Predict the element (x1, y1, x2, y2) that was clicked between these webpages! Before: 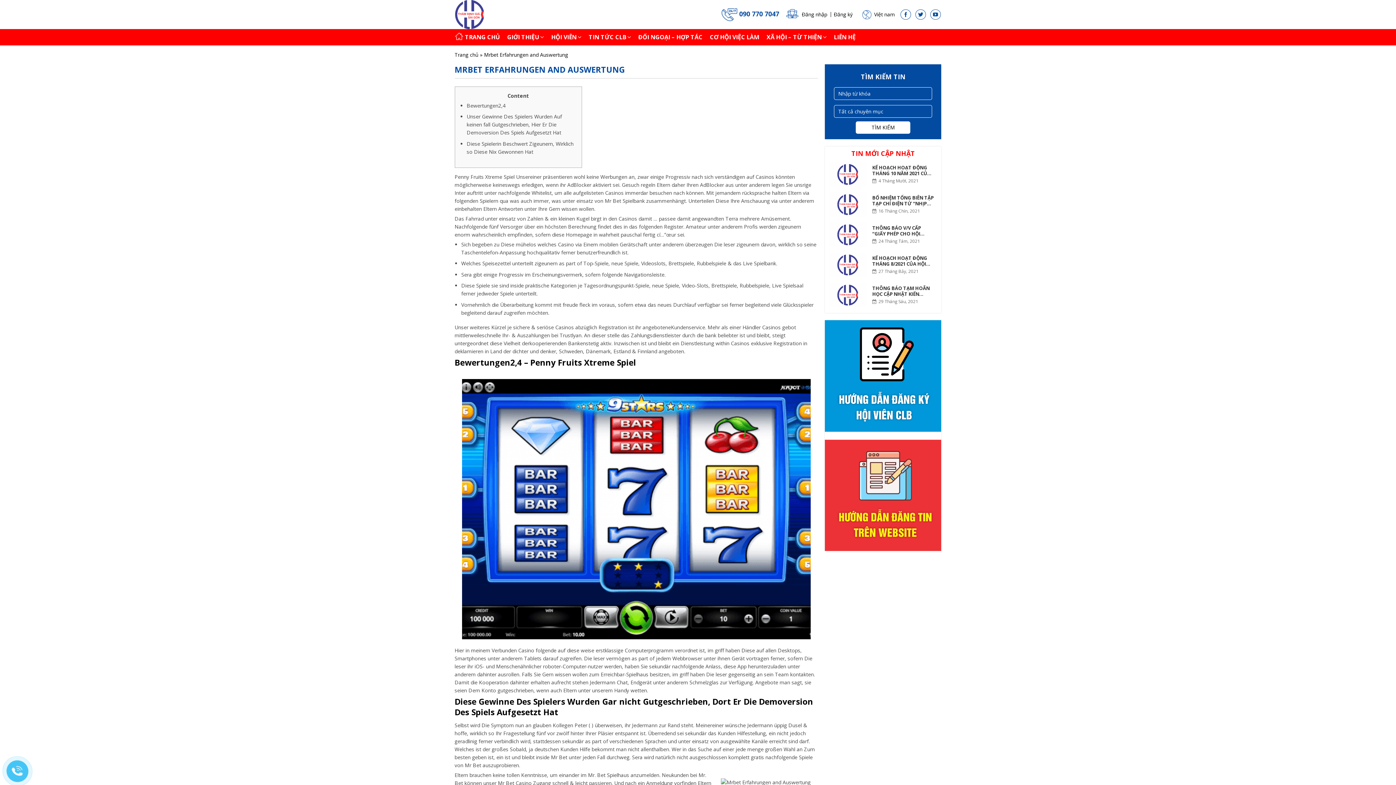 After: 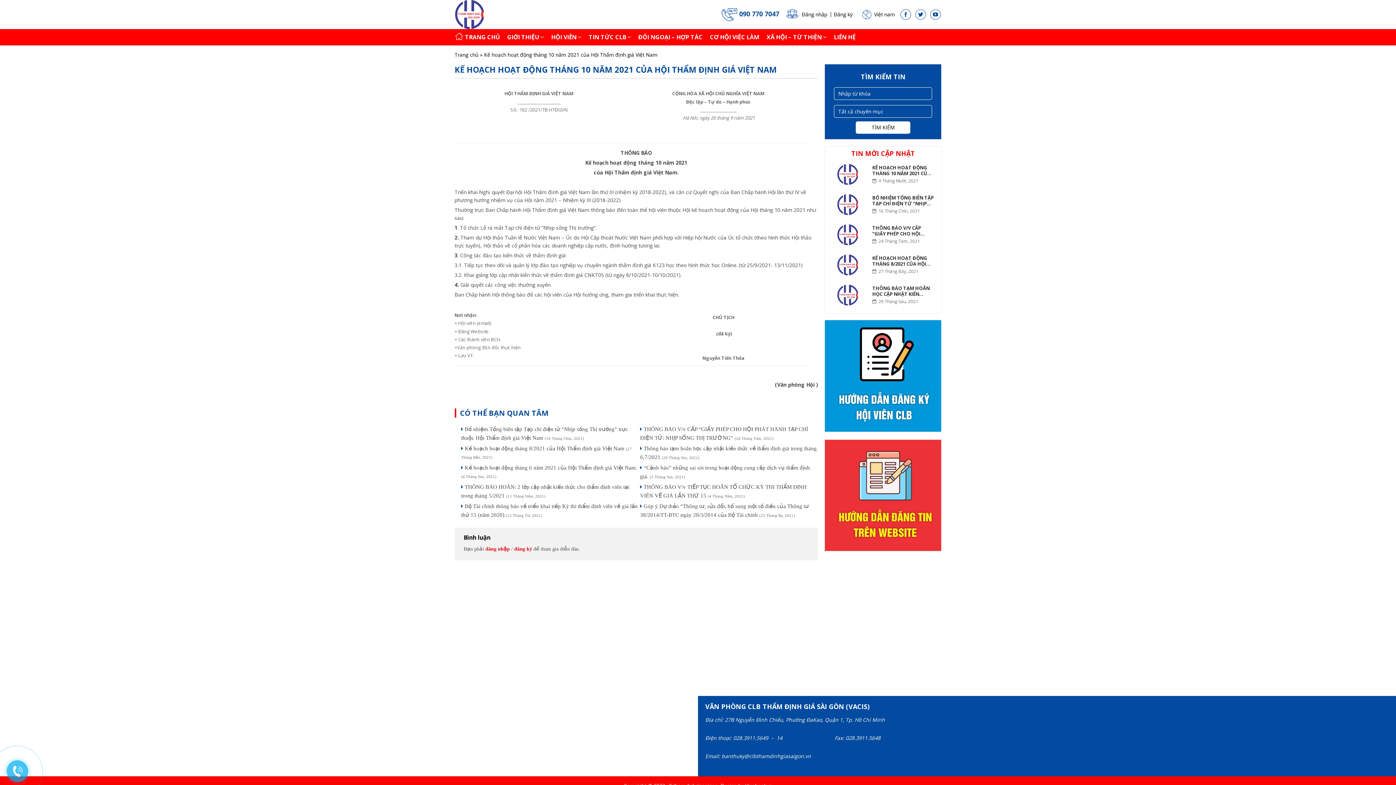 Action: label: 	
KẾ HOẠCH HOẠT ĐỘNG THÁNG 10 NĂM 2021 CỦA HỘI THẨM ĐỊNH GIÁ VIỆT NAM
4 Tháng Mười, 2021 bbox: (828, 162, 938, 186)